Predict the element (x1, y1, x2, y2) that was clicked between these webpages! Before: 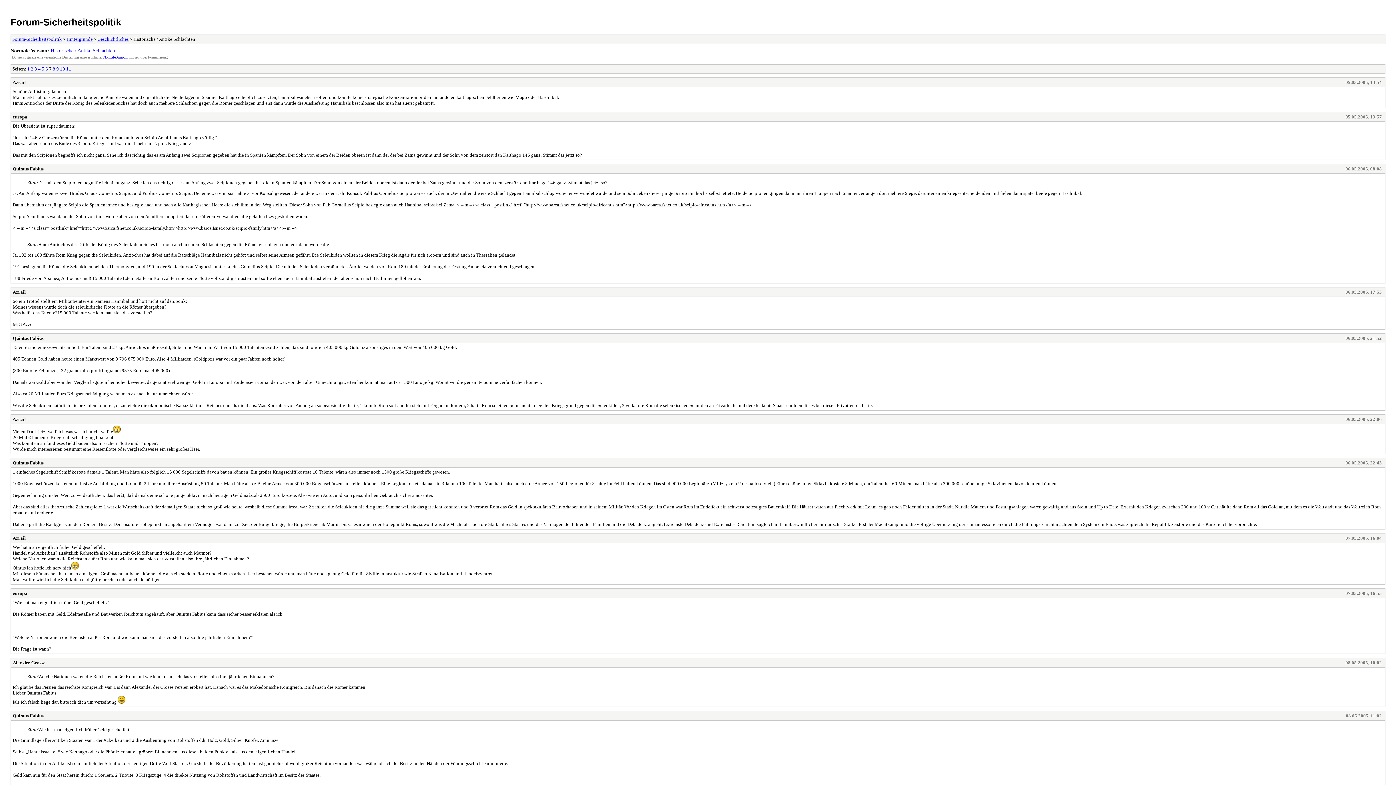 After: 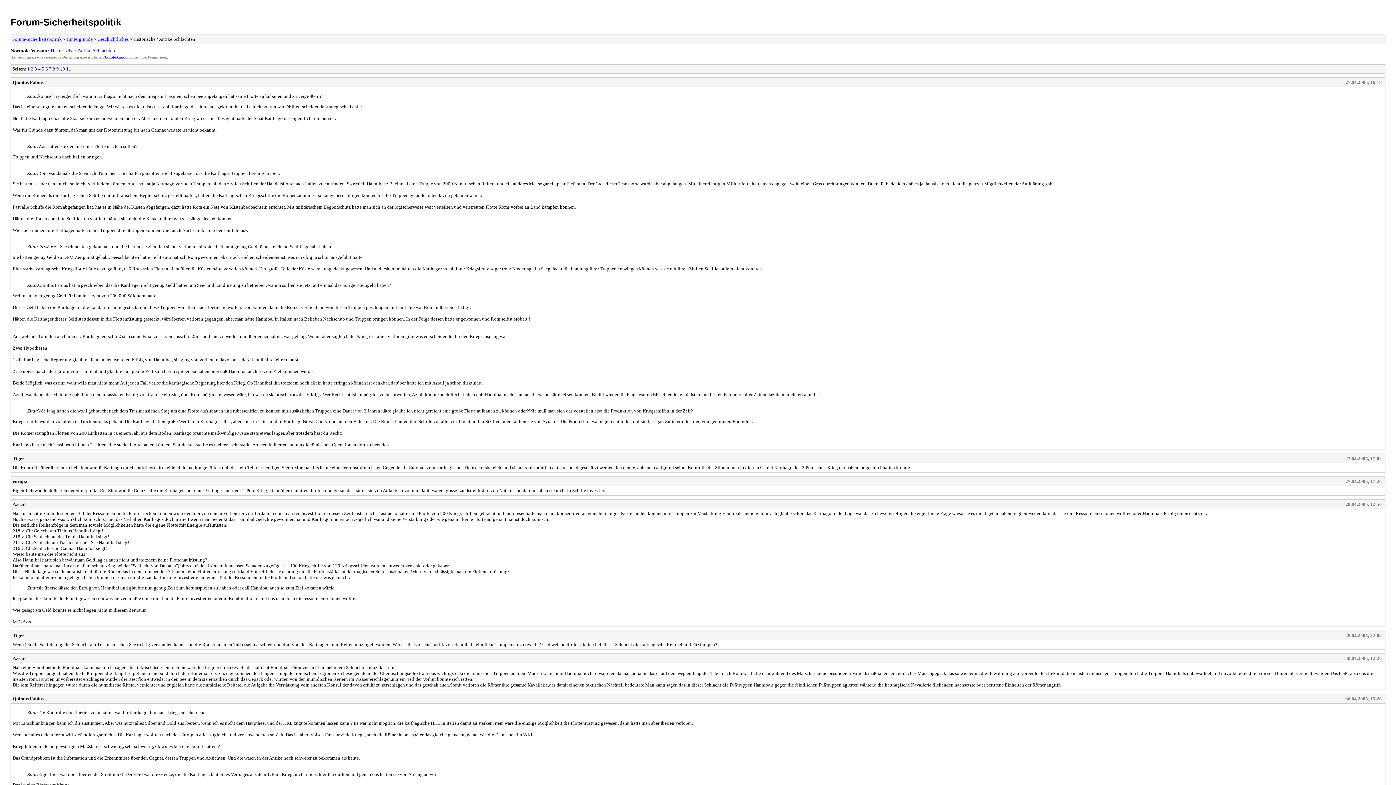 Action: bbox: (45, 66, 48, 71) label: 6